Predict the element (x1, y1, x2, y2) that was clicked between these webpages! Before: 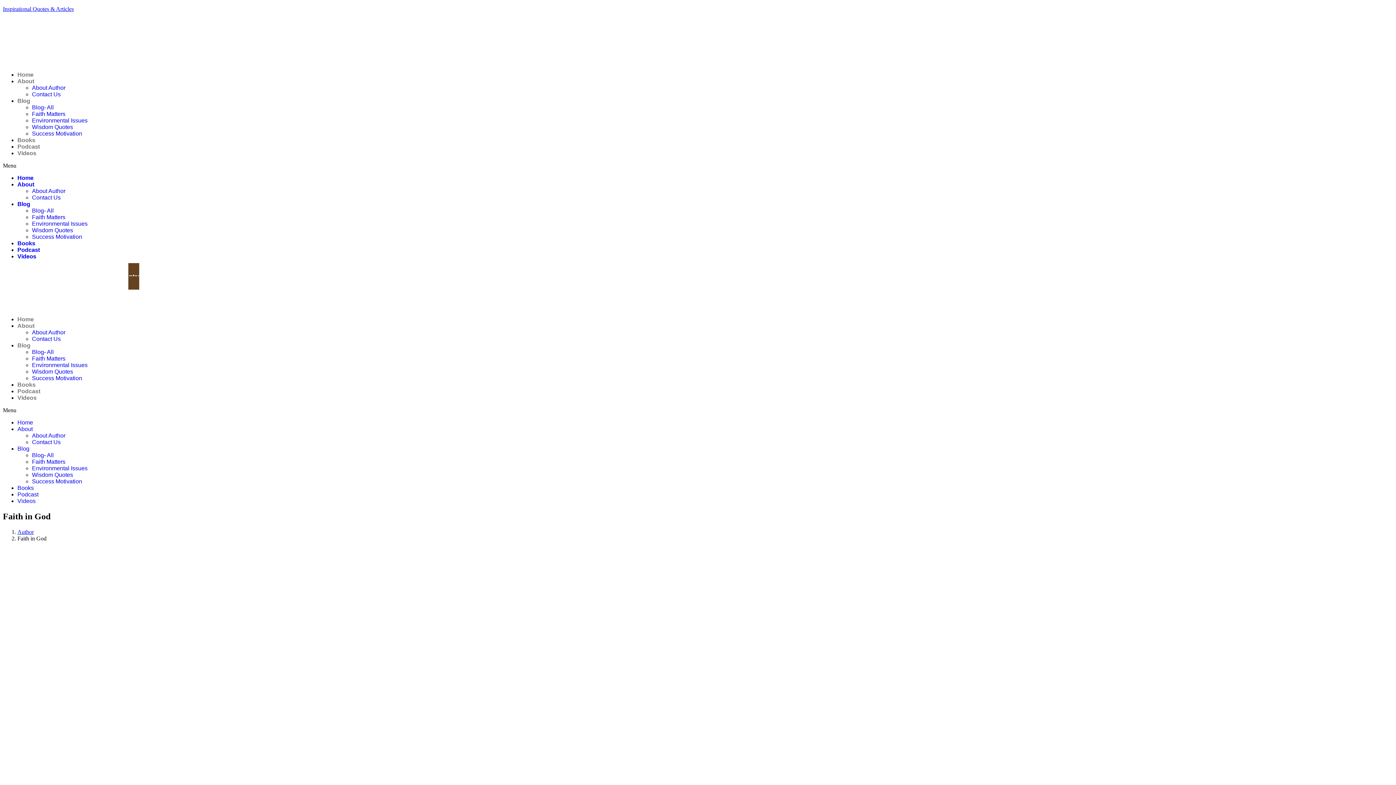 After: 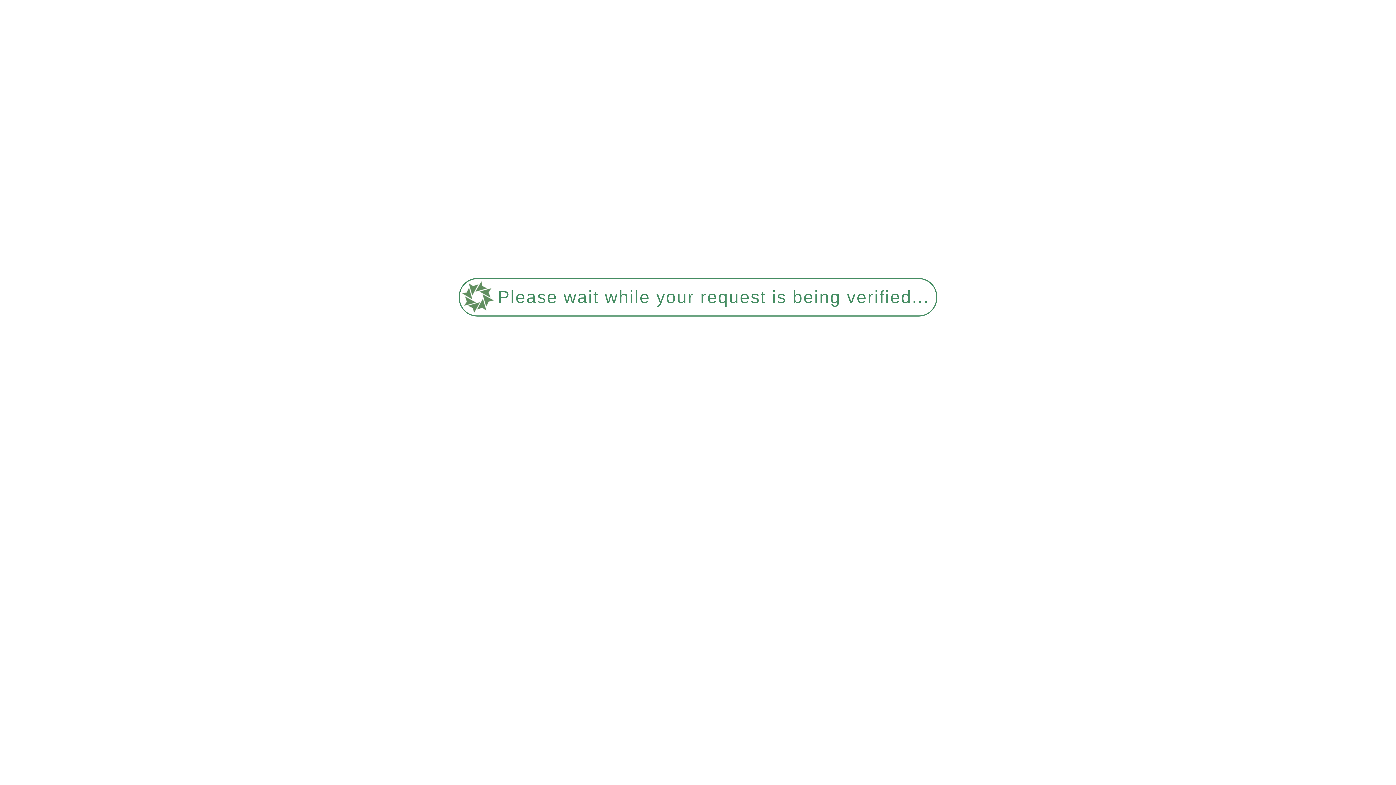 Action: bbox: (17, 485, 33, 491) label: Books